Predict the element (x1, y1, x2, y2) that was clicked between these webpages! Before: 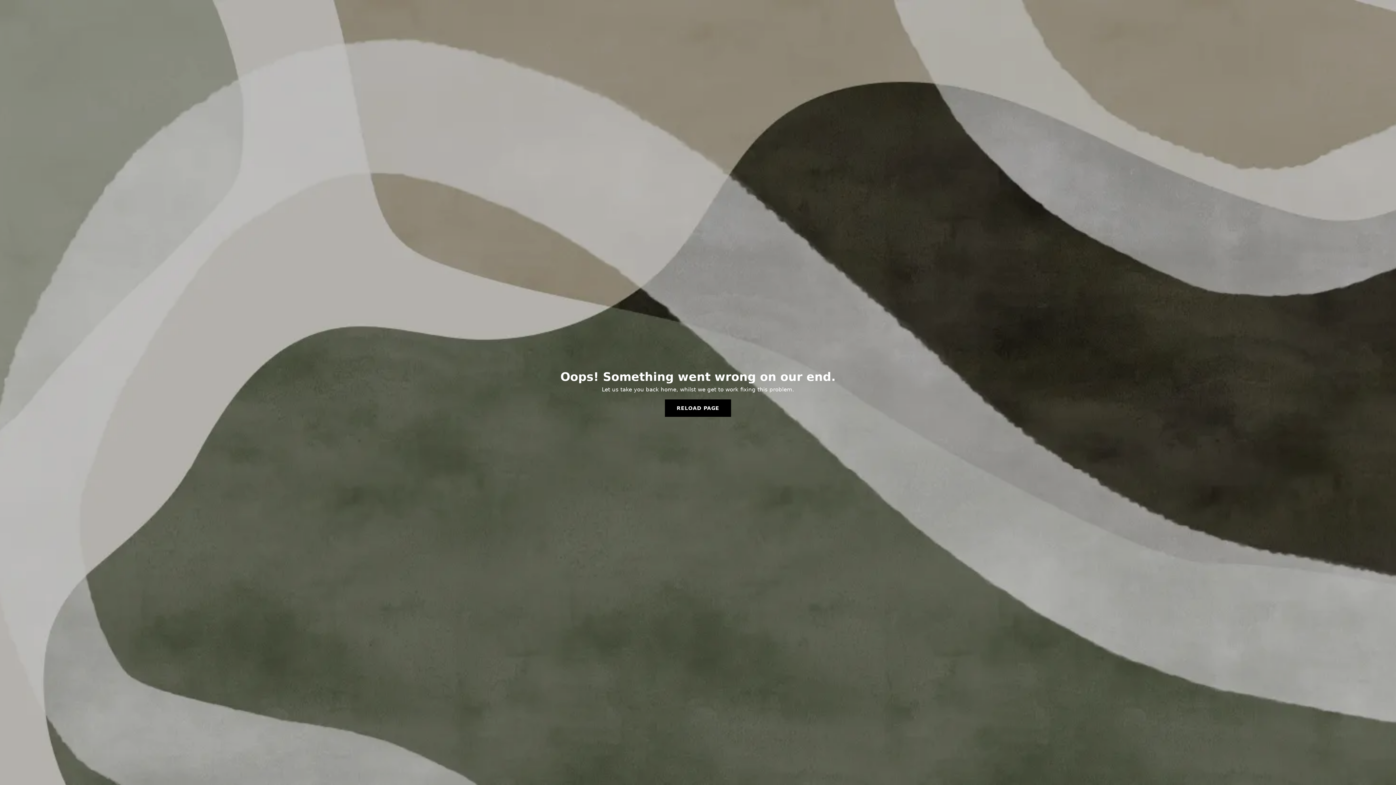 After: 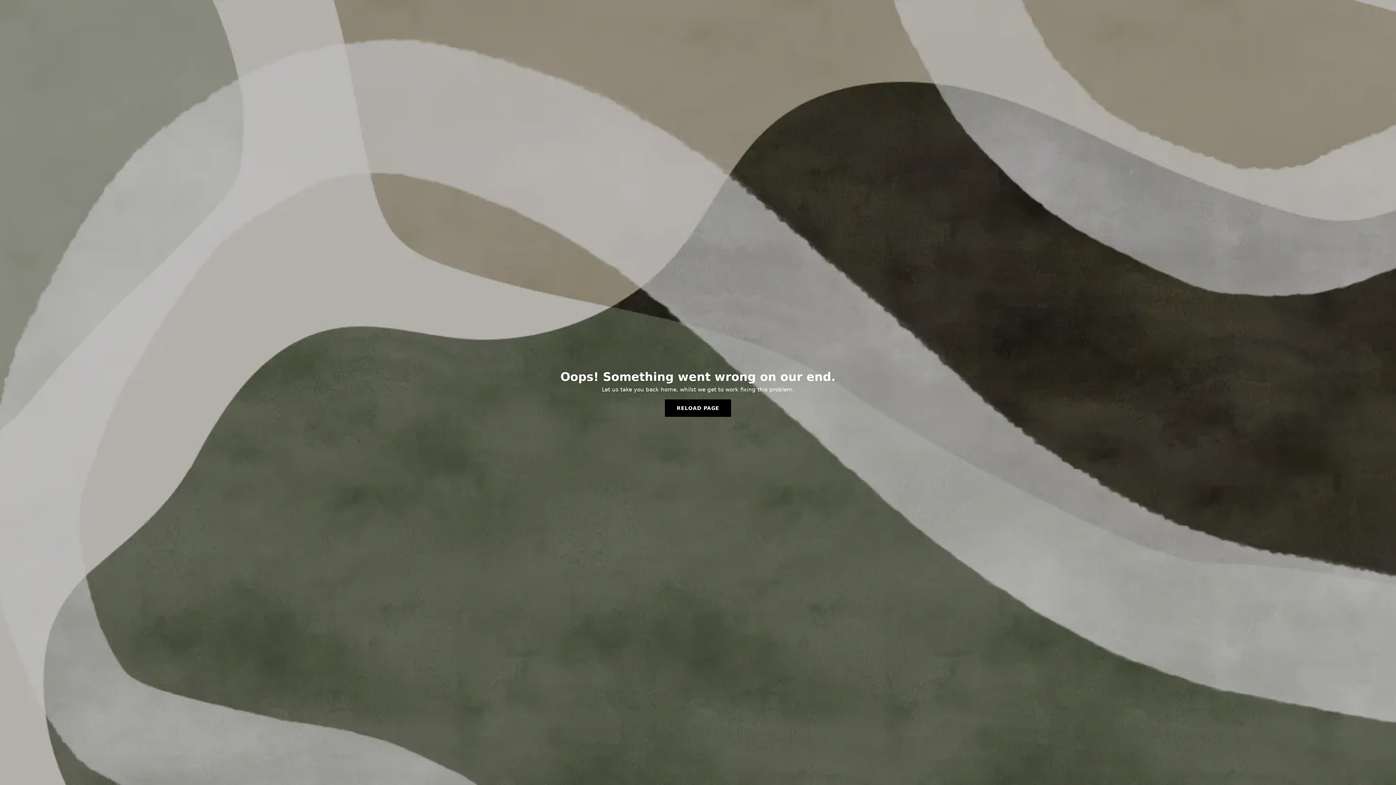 Action: label: RELOAD PAGE bbox: (665, 399, 731, 417)